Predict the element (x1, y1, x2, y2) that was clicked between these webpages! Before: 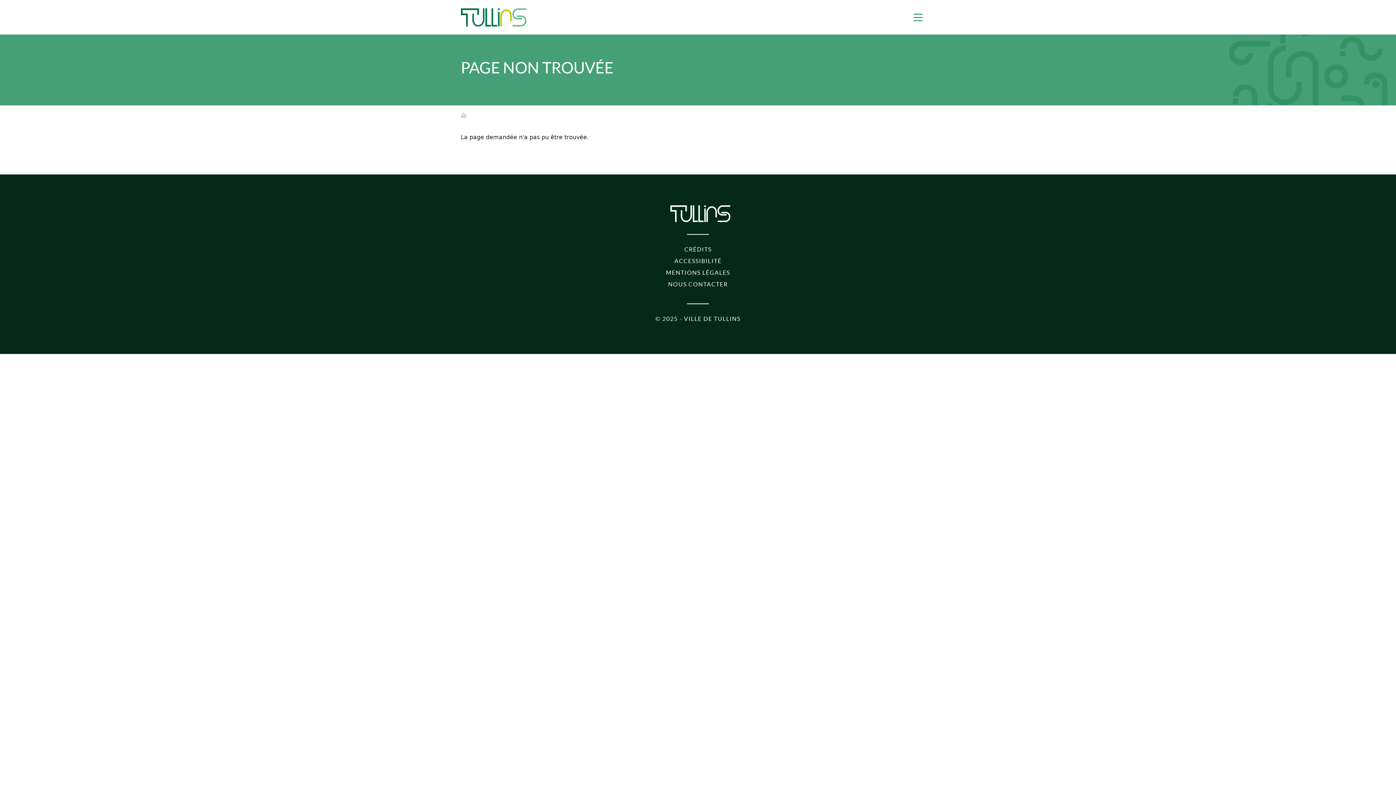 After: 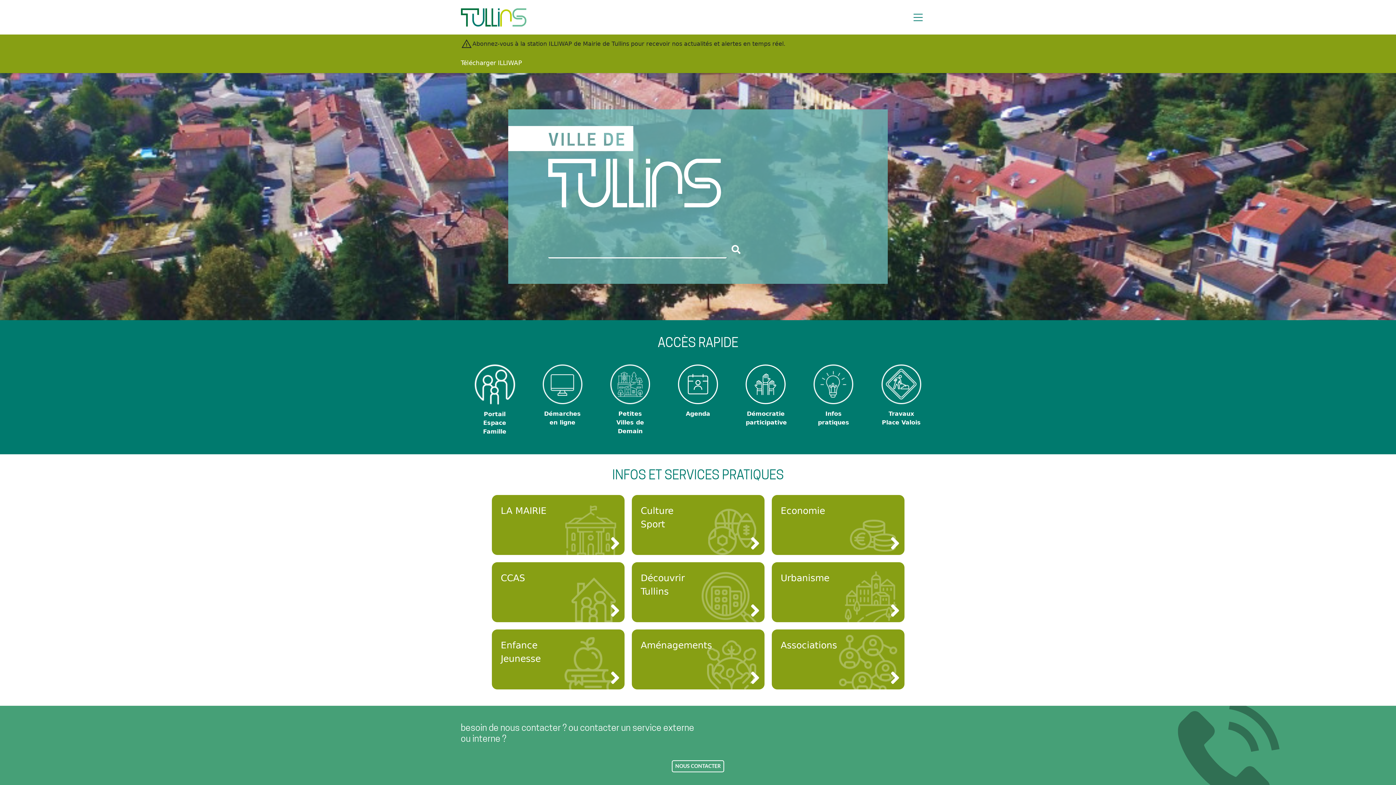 Action: bbox: (460, 112, 466, 118)